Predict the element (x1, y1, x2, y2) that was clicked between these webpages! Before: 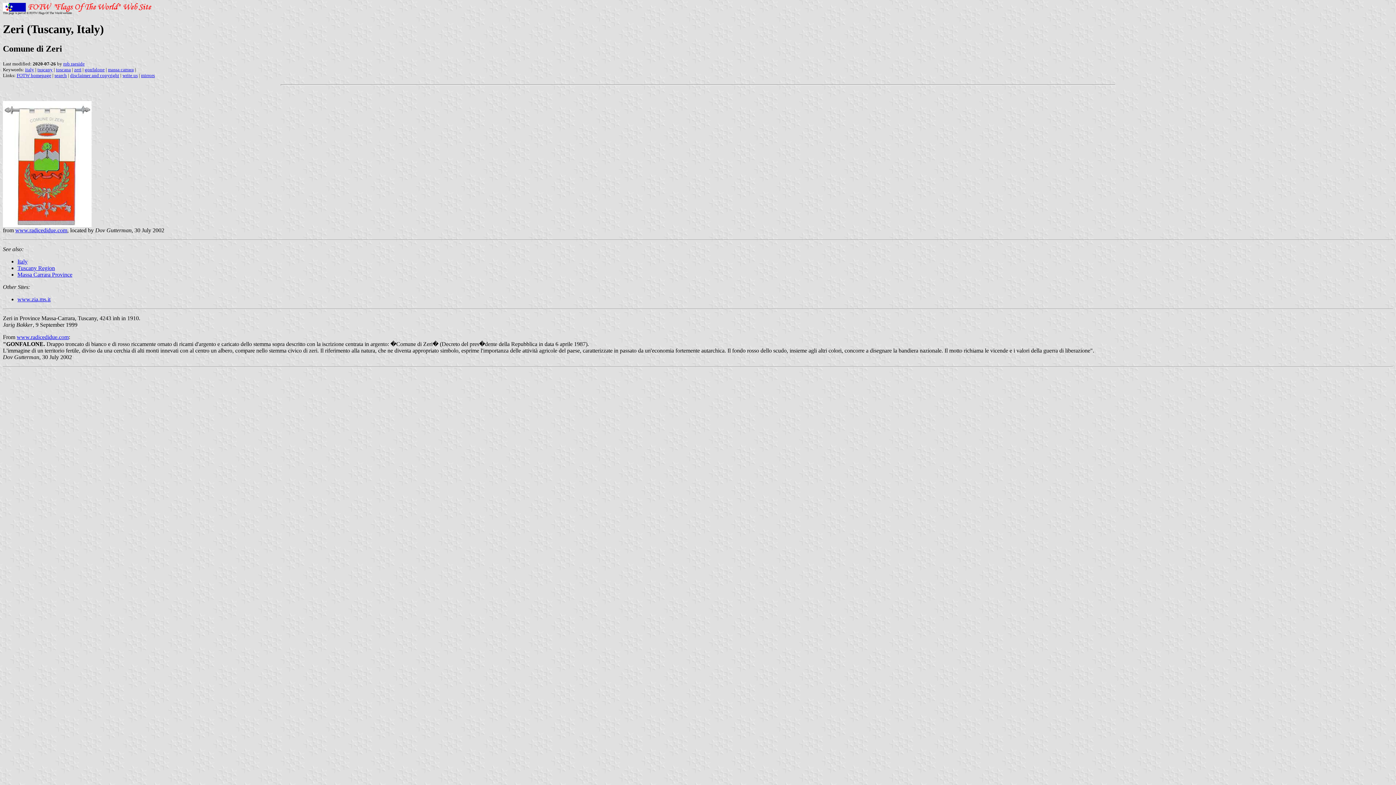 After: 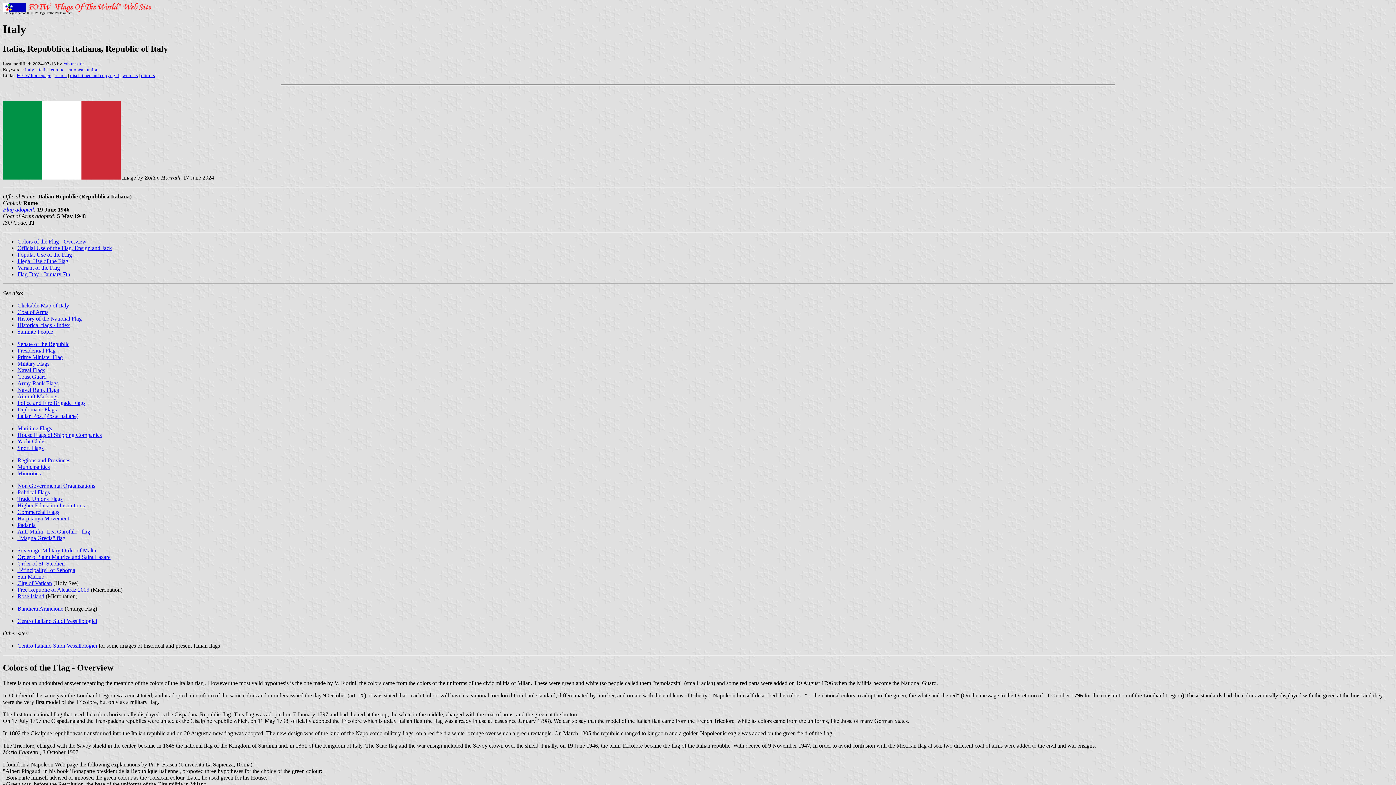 Action: bbox: (17, 258, 27, 264) label: Italy